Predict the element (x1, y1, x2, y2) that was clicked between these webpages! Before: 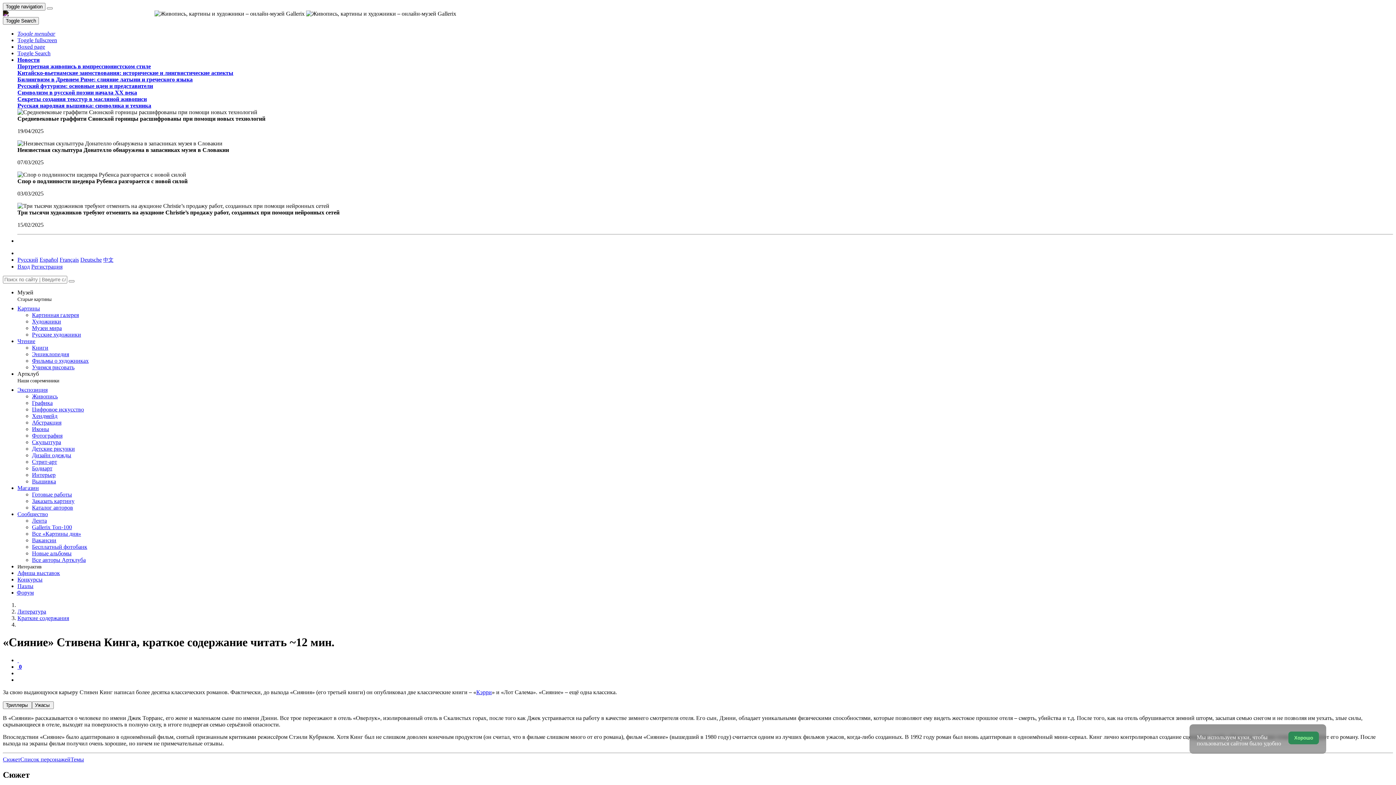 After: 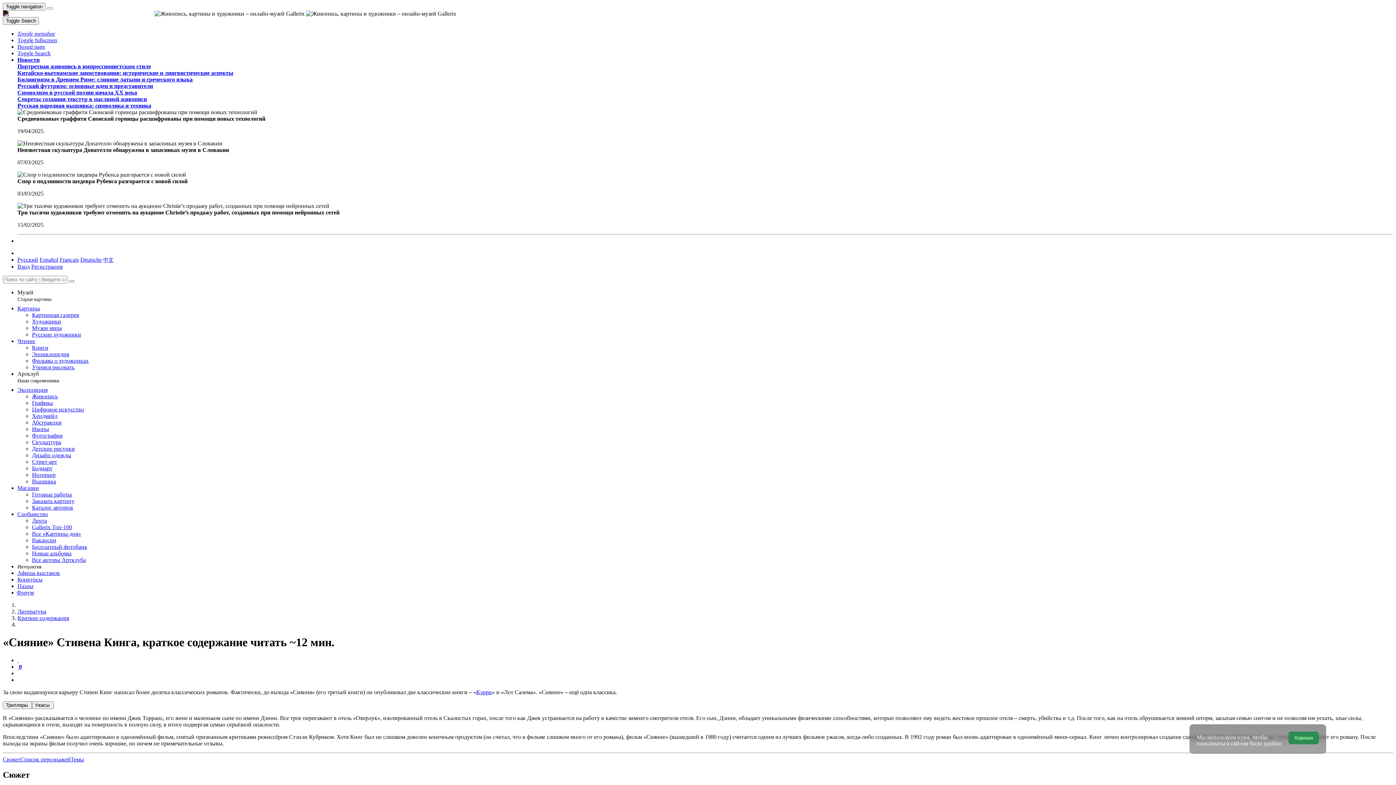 Action: label: Toggle Search bbox: (17, 50, 50, 56)